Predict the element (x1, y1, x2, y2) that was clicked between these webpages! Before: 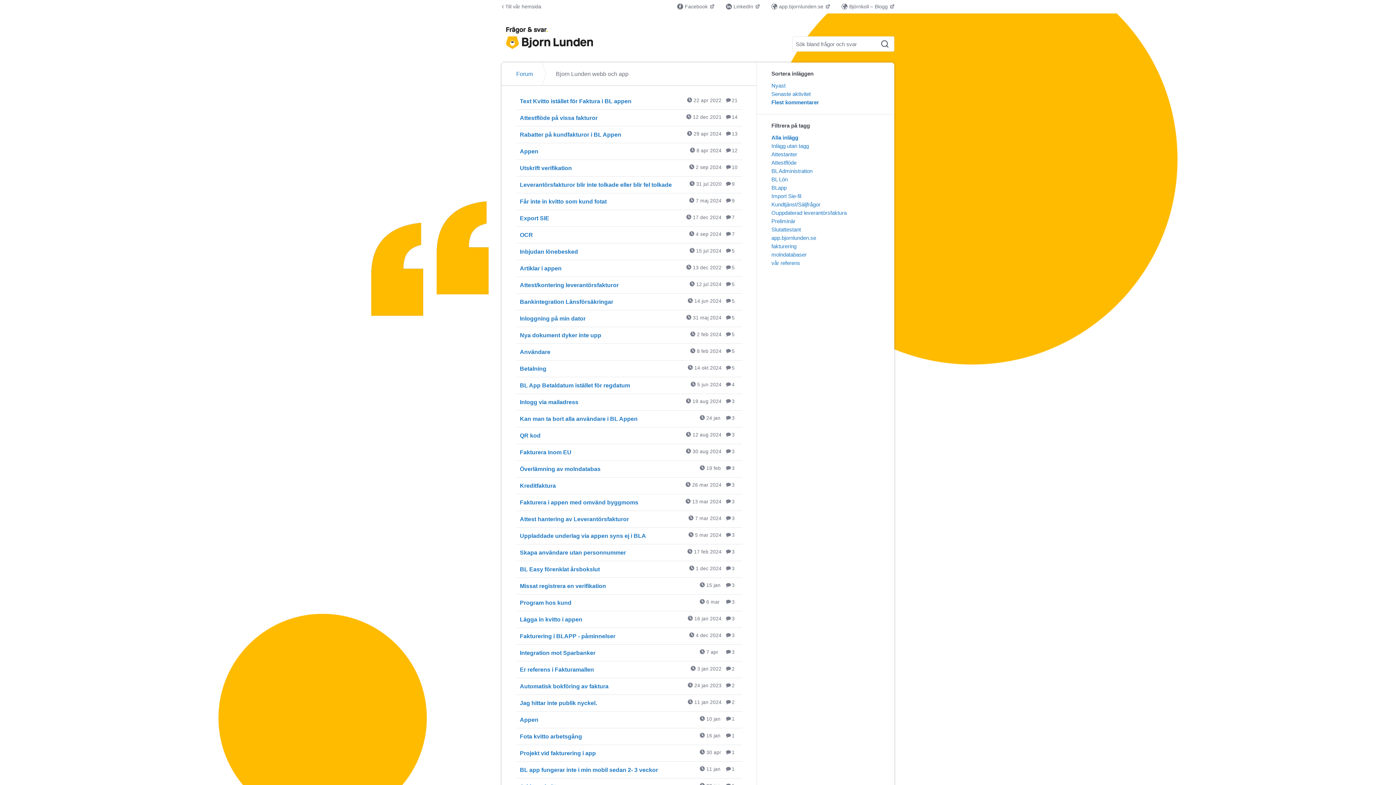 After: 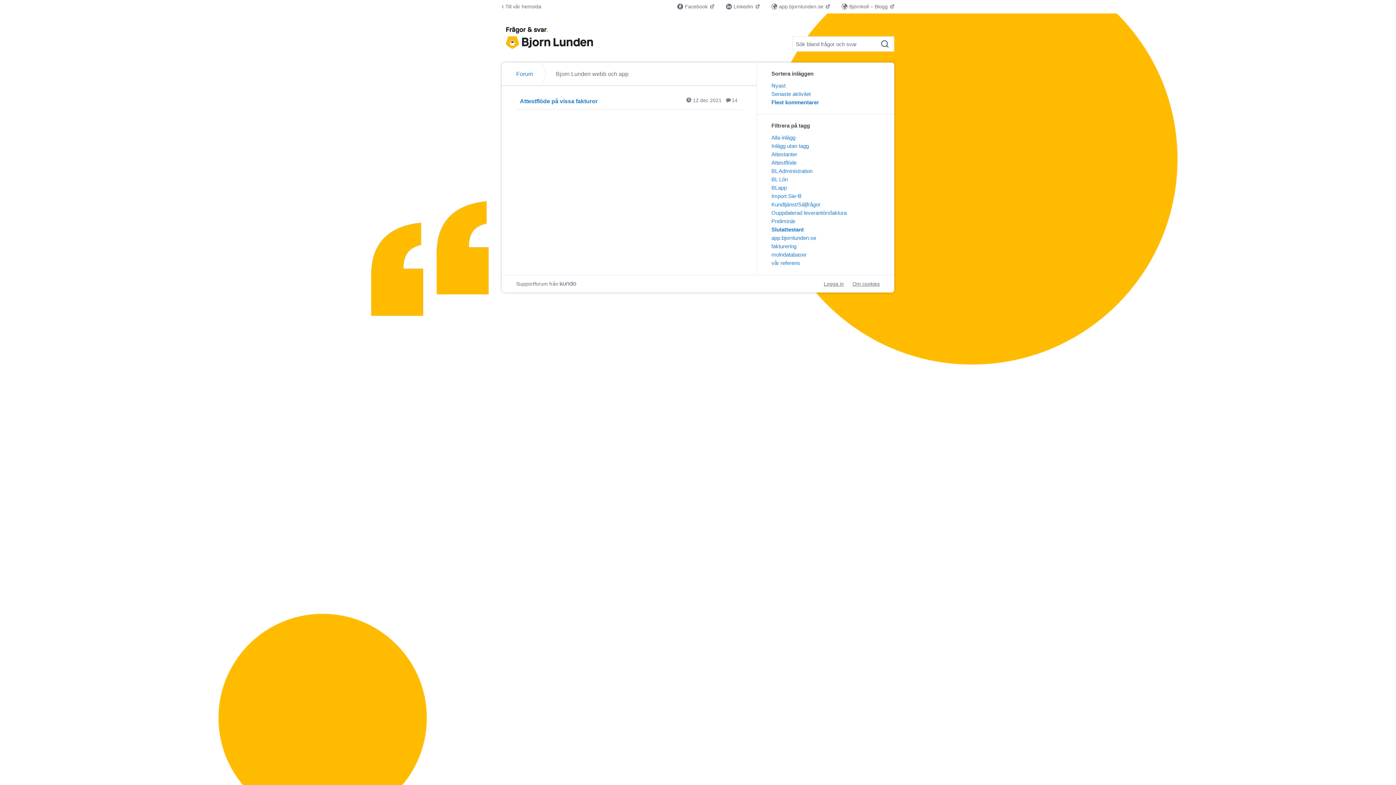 Action: label: Slutattestant bbox: (771, 226, 801, 232)